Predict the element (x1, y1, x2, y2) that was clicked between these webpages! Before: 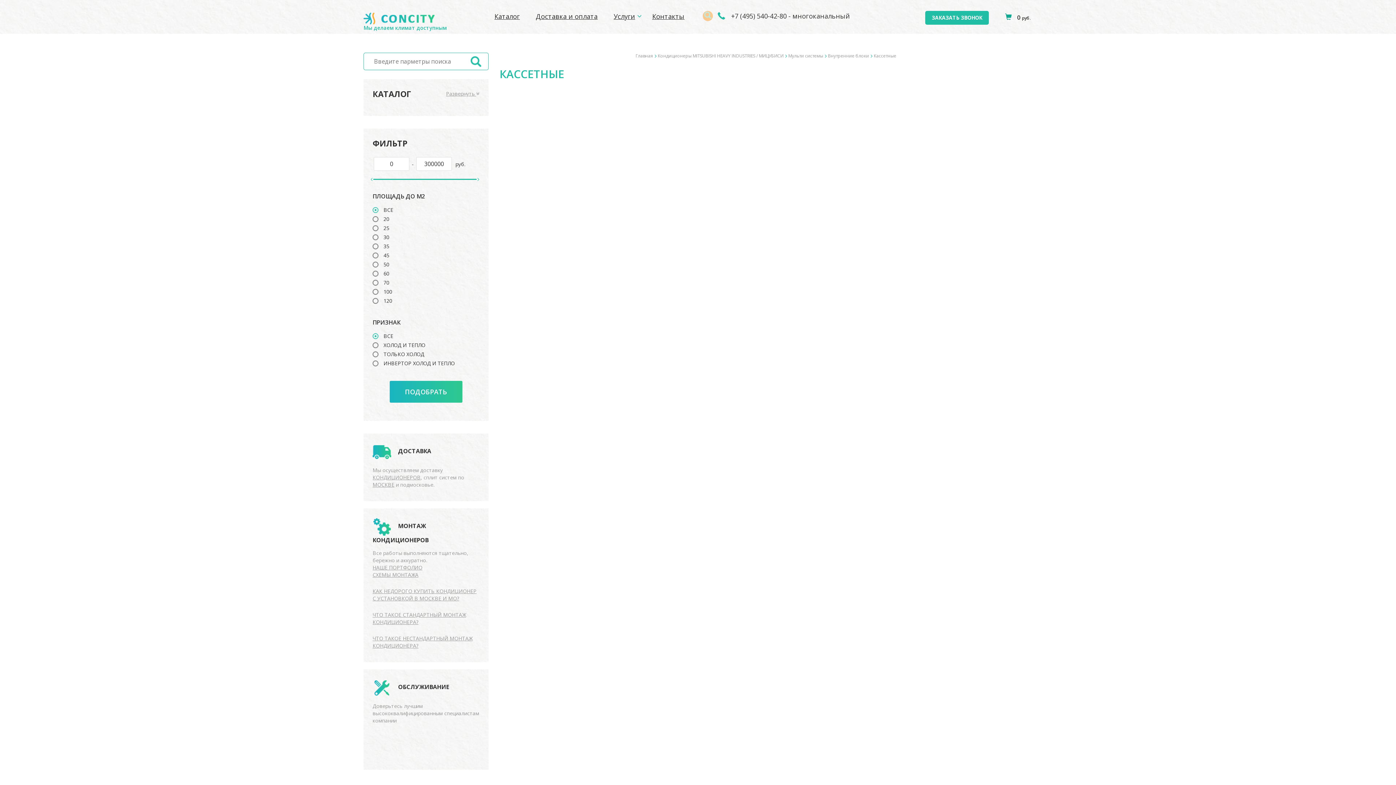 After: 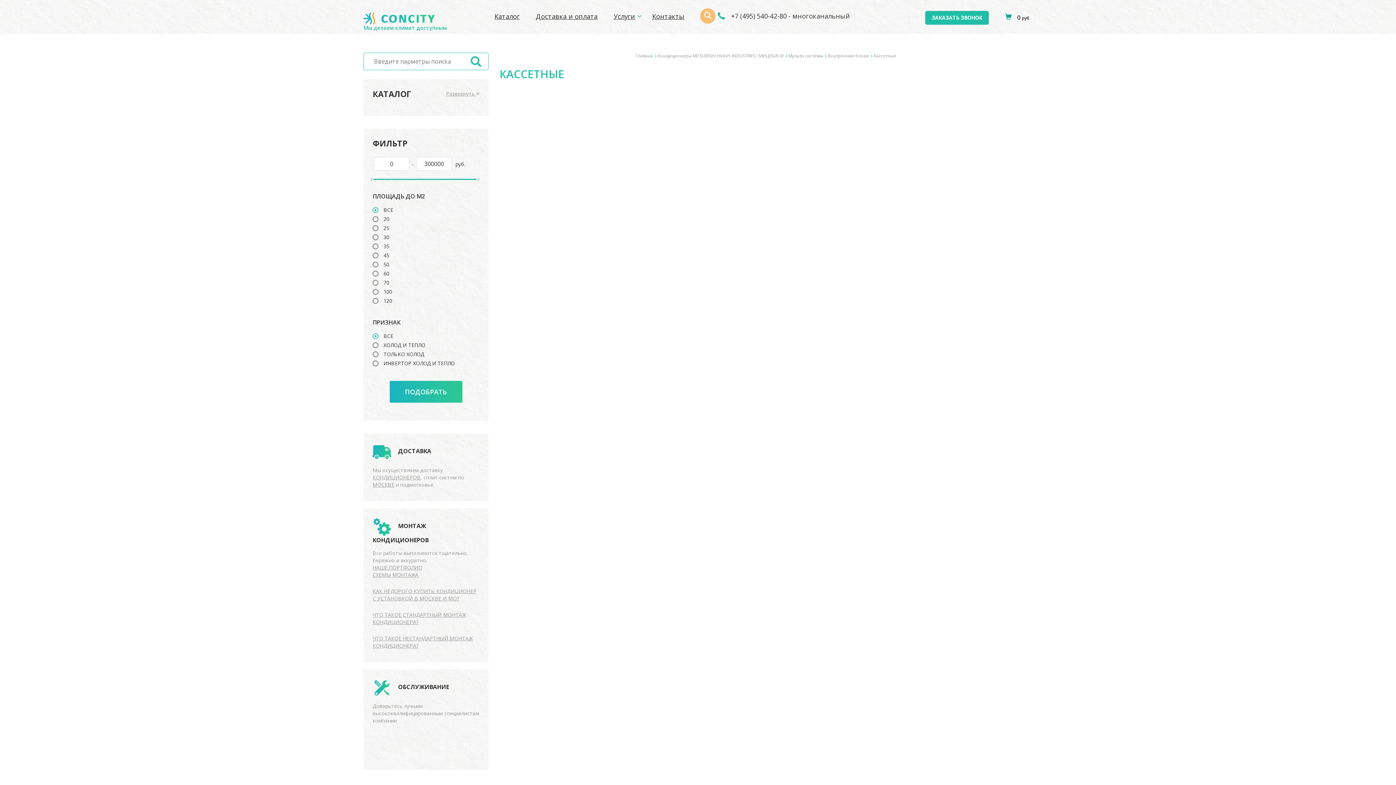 Action: label: Кассетные bbox: (874, 52, 896, 58)